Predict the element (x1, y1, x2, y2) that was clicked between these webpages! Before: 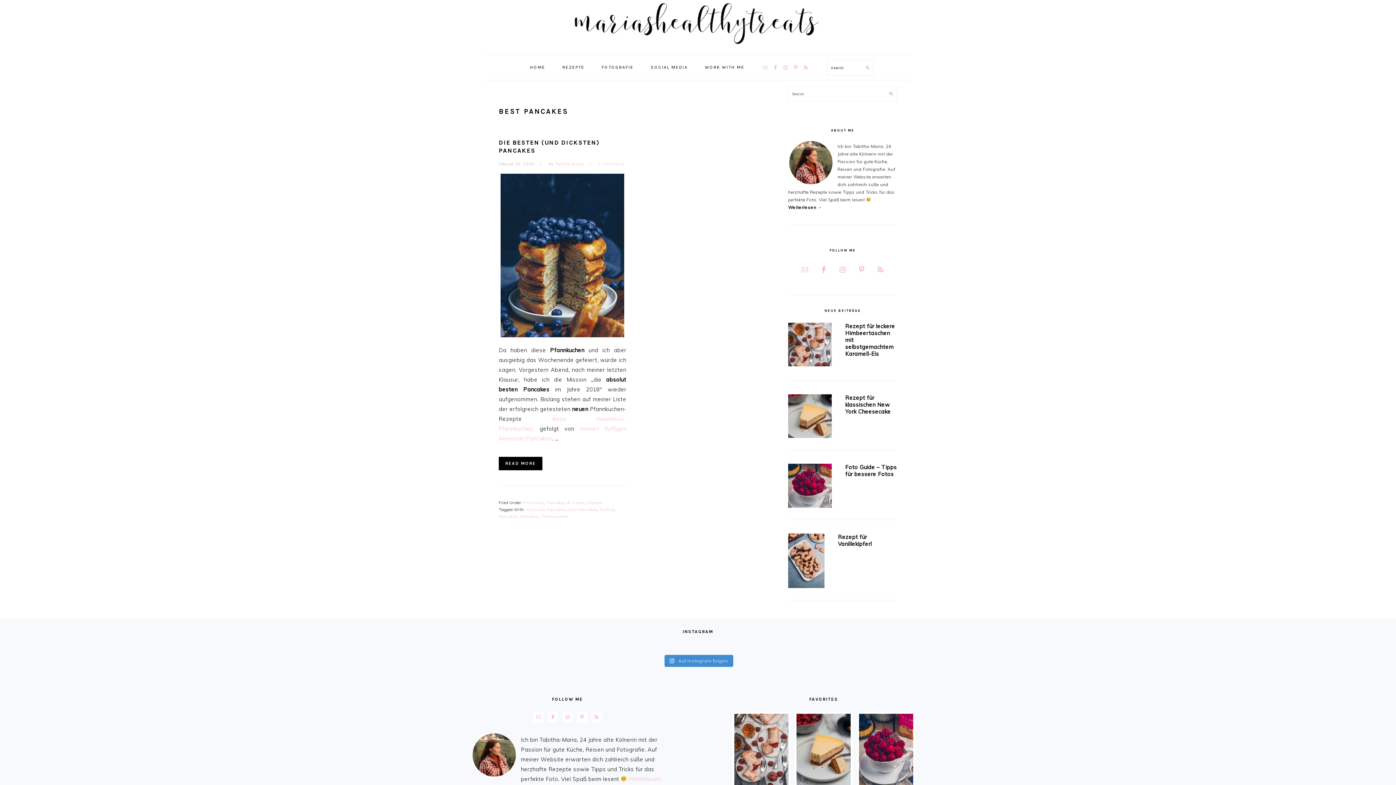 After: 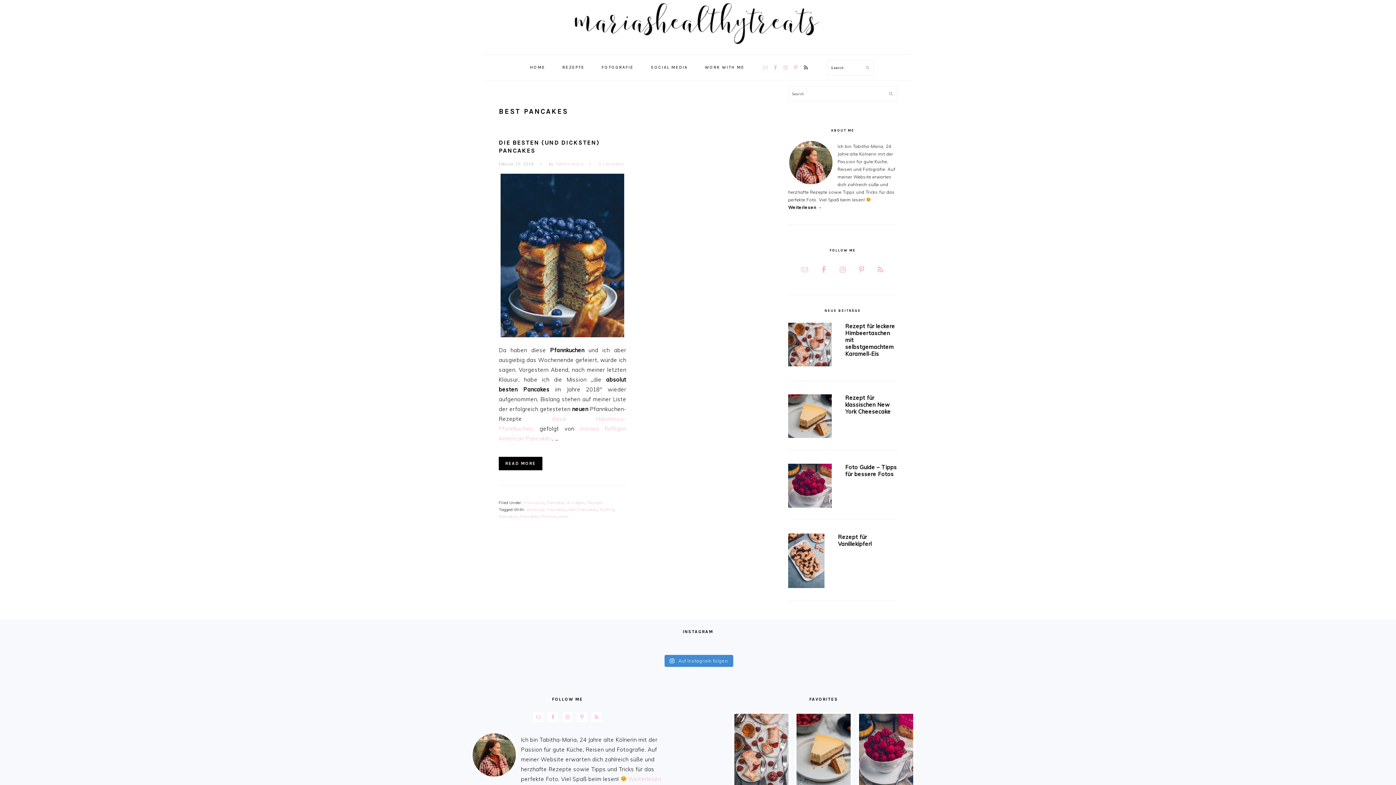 Action: bbox: (801, 62, 811, 72)